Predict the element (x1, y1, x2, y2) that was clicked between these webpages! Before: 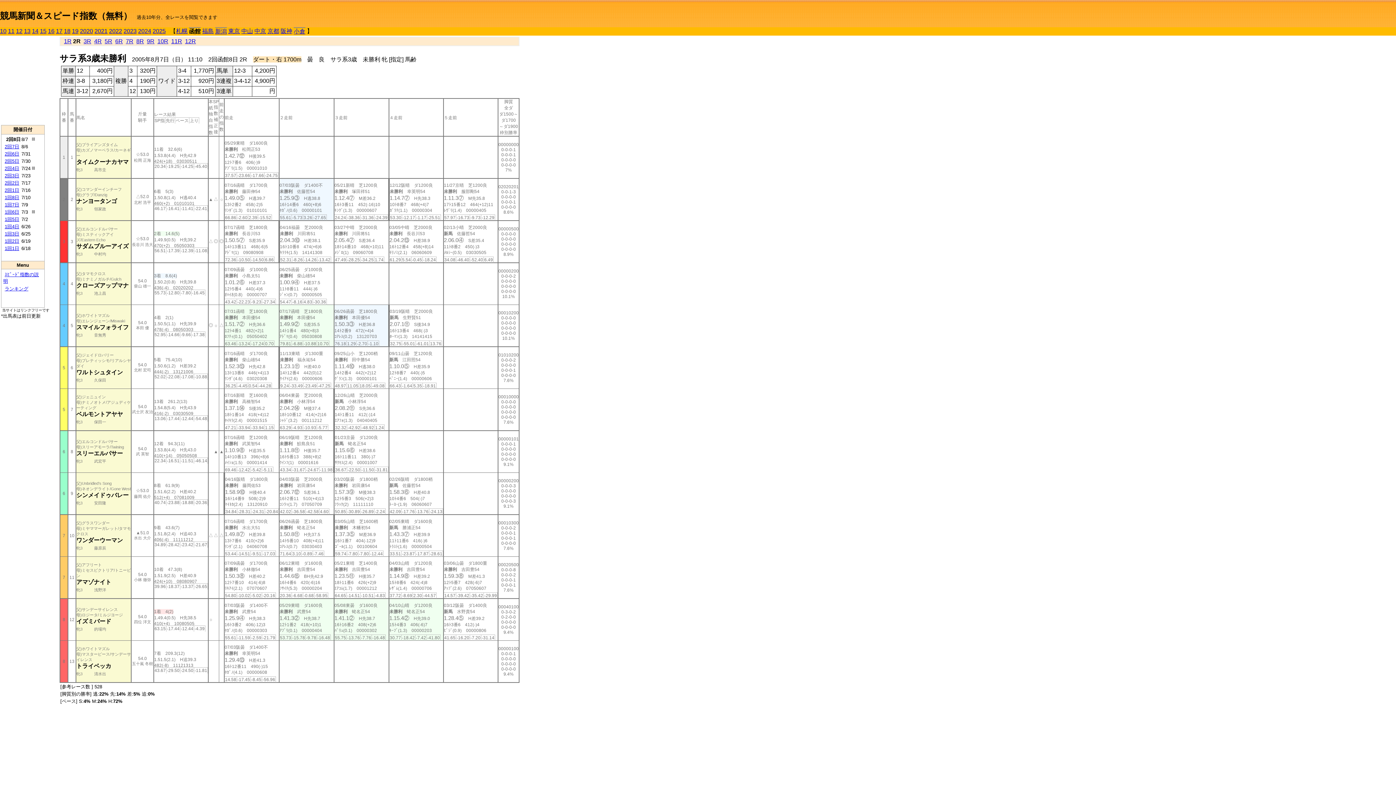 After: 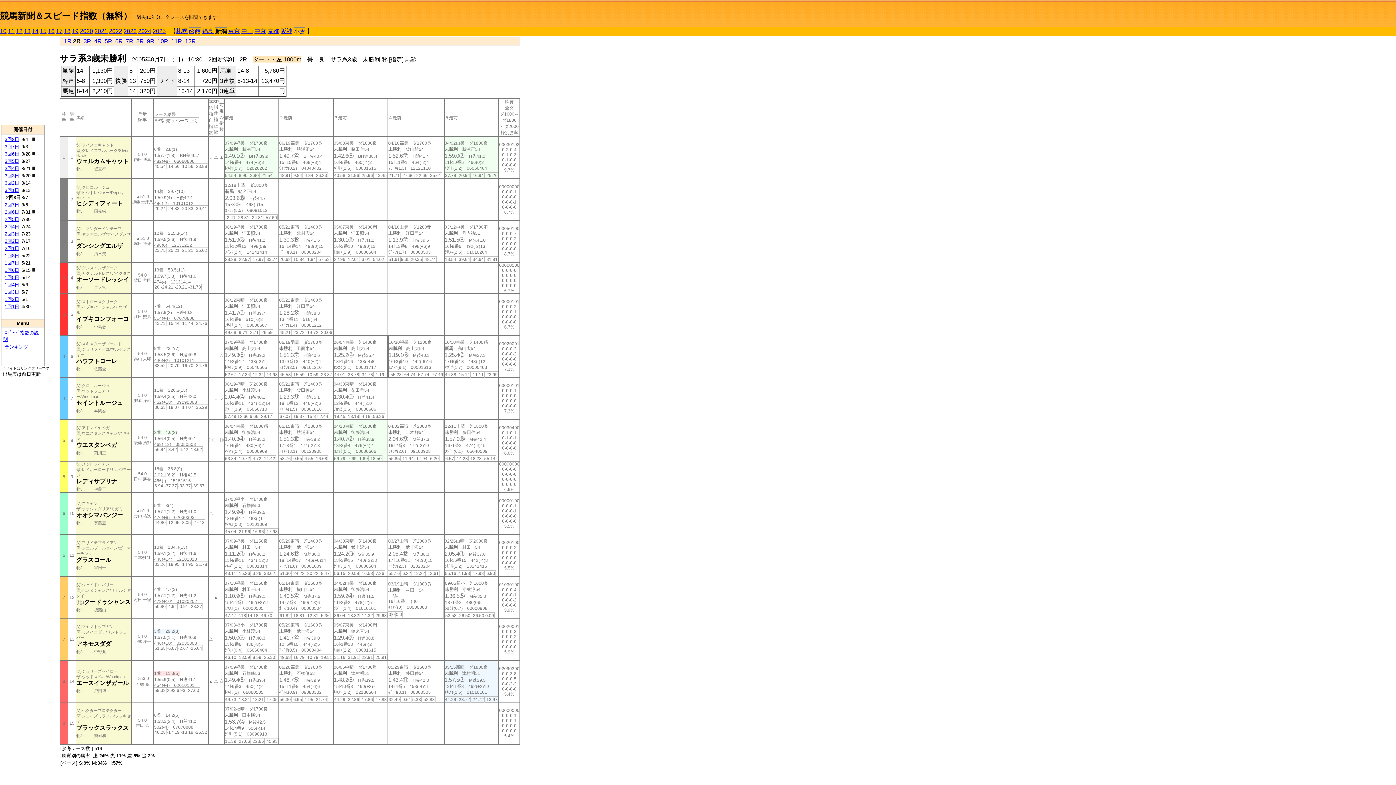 Action: label: 新潟 bbox: (215, 28, 226, 34)